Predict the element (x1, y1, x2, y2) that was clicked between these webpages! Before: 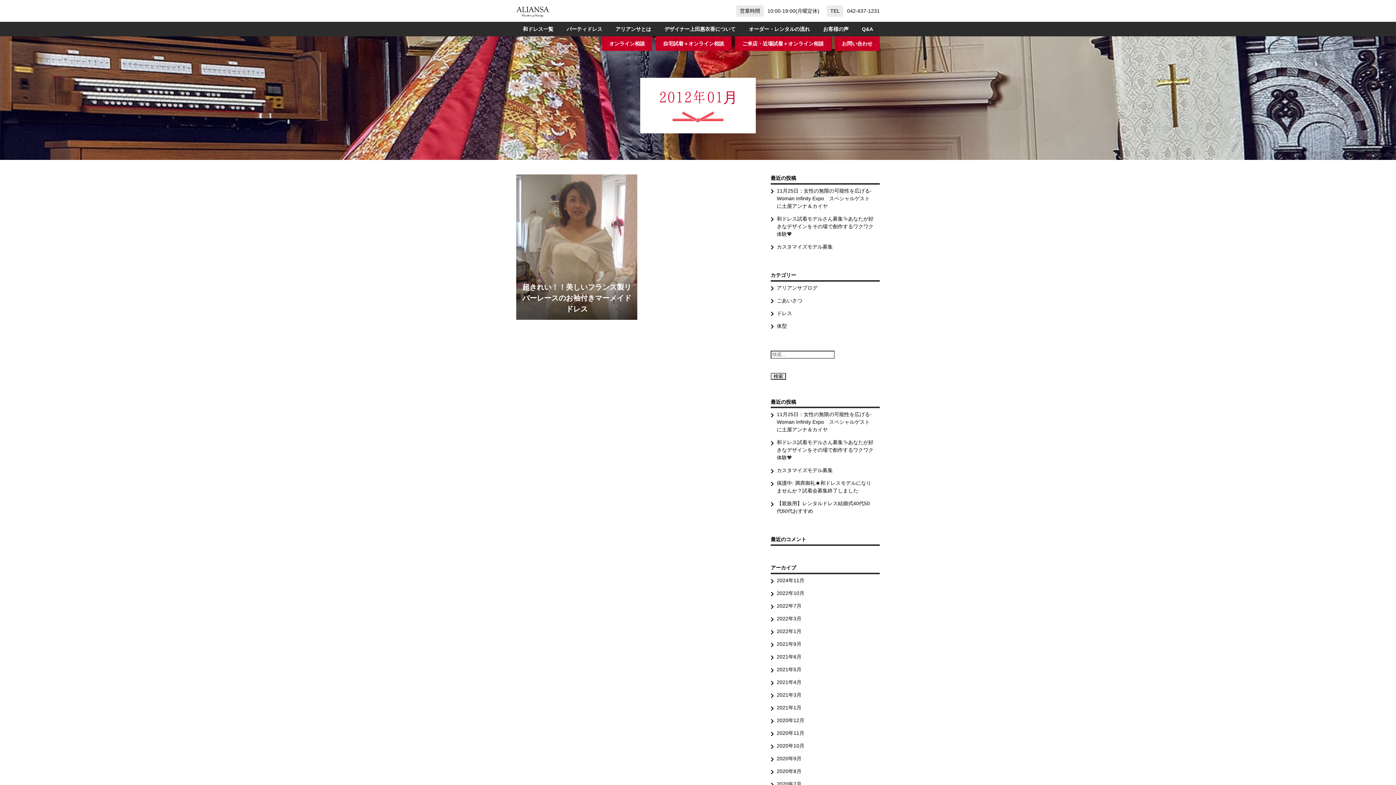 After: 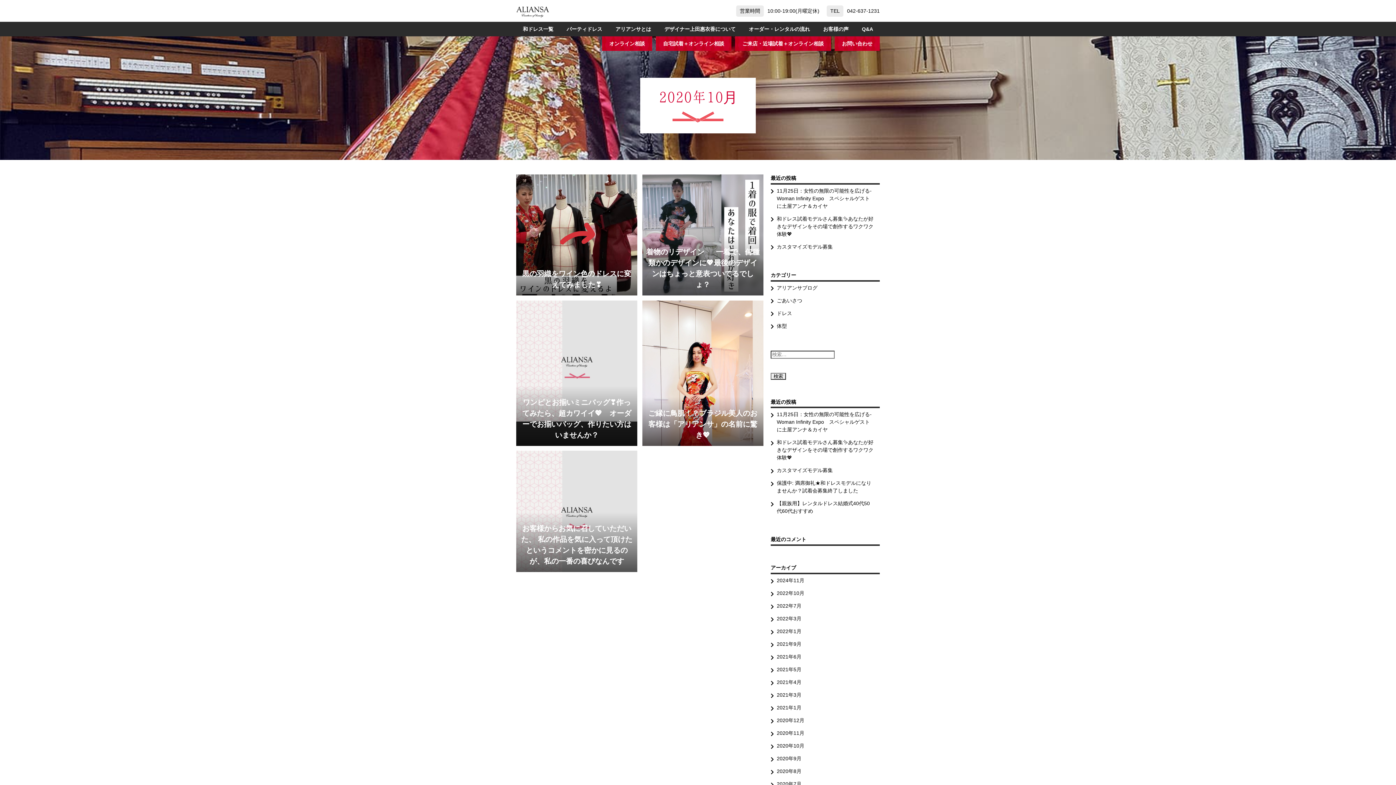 Action: label: 2020年10月 bbox: (770, 739, 880, 752)